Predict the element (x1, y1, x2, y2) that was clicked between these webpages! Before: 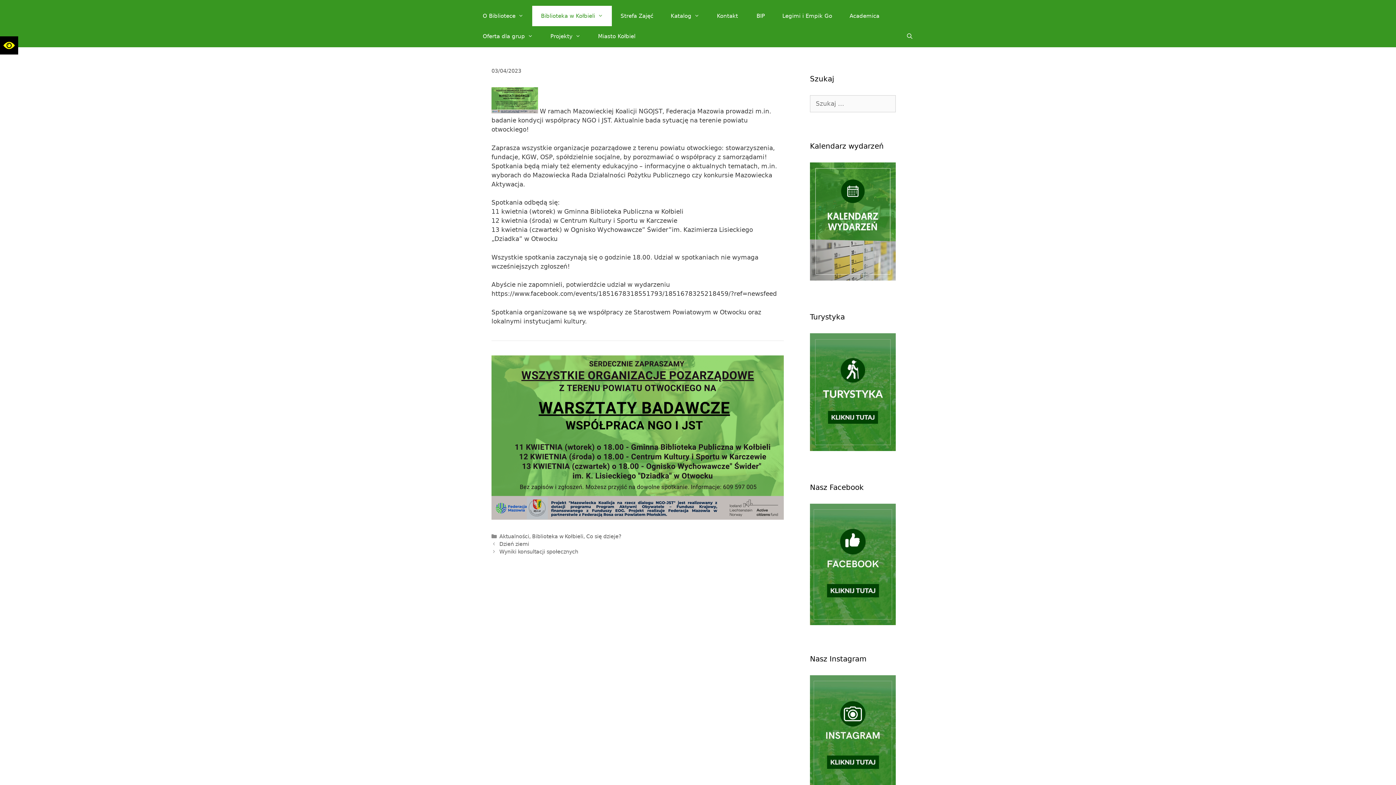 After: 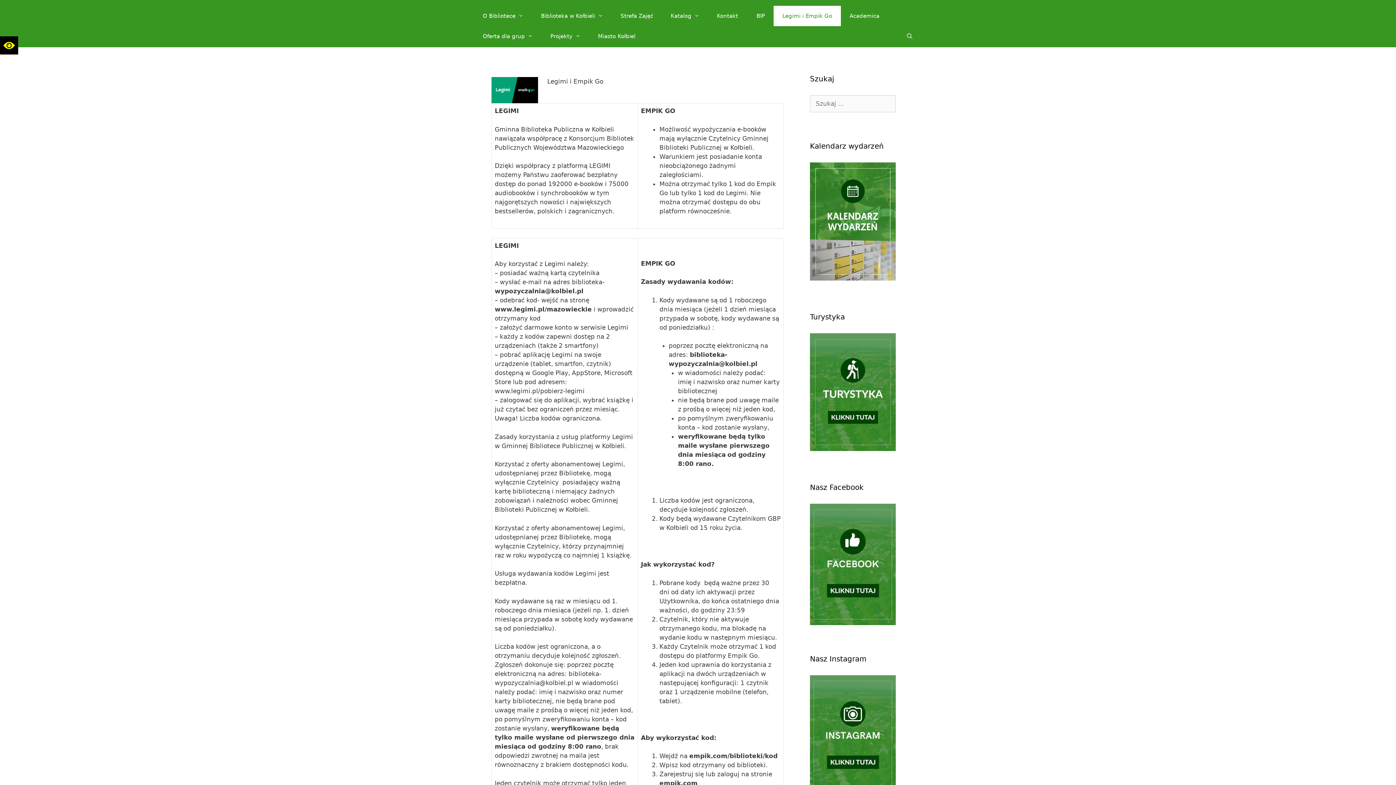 Action: bbox: (773, 5, 841, 26) label: Legimi i Empik Go